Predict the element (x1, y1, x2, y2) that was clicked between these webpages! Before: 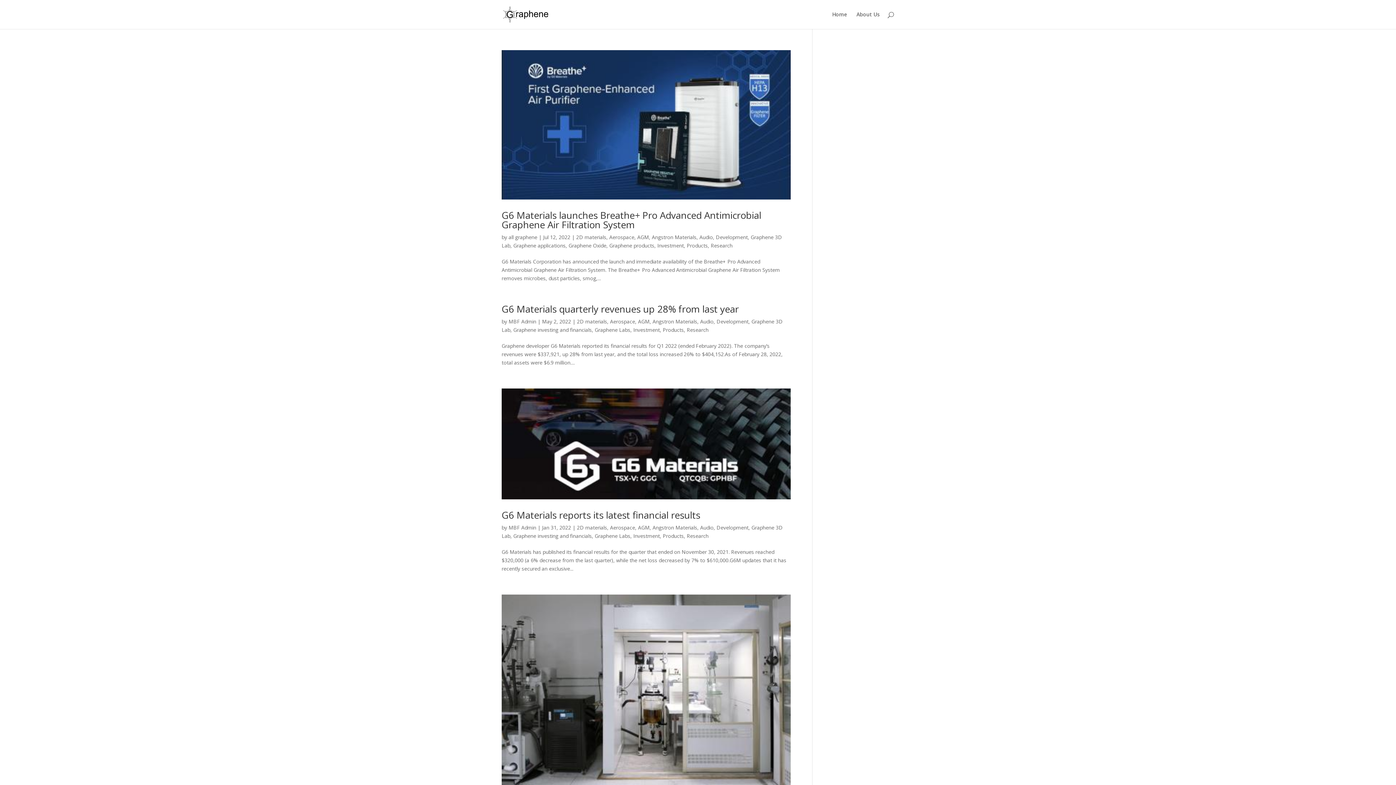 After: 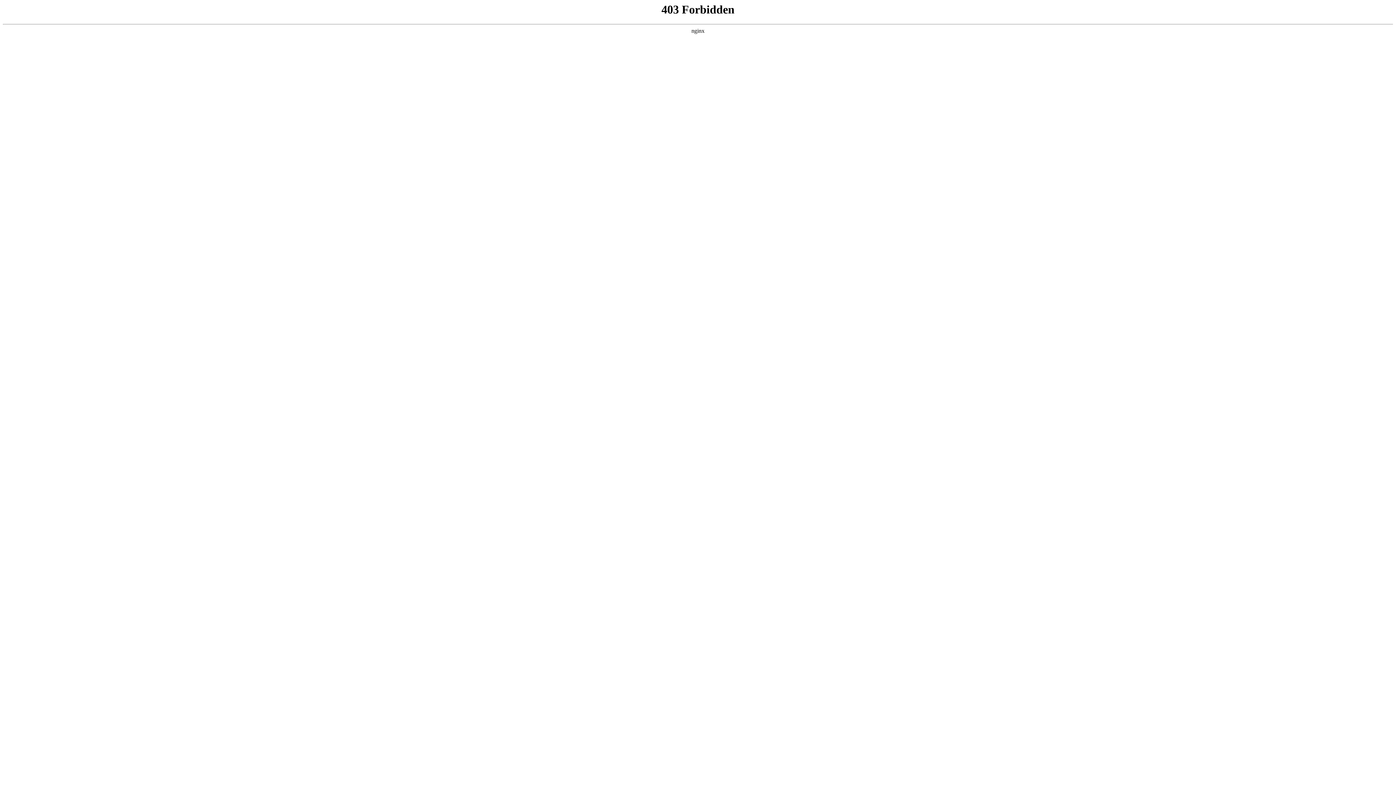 Action: bbox: (501, 388, 790, 499)